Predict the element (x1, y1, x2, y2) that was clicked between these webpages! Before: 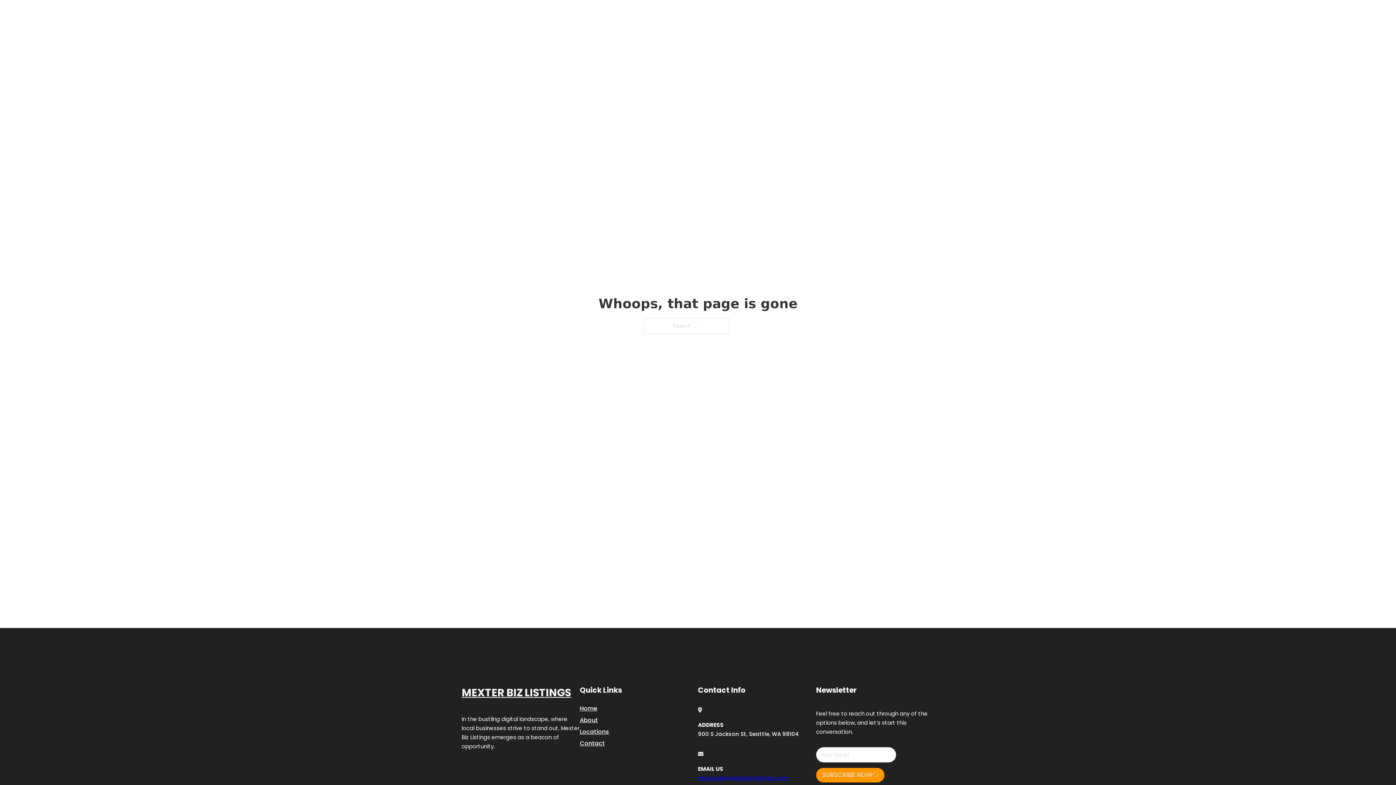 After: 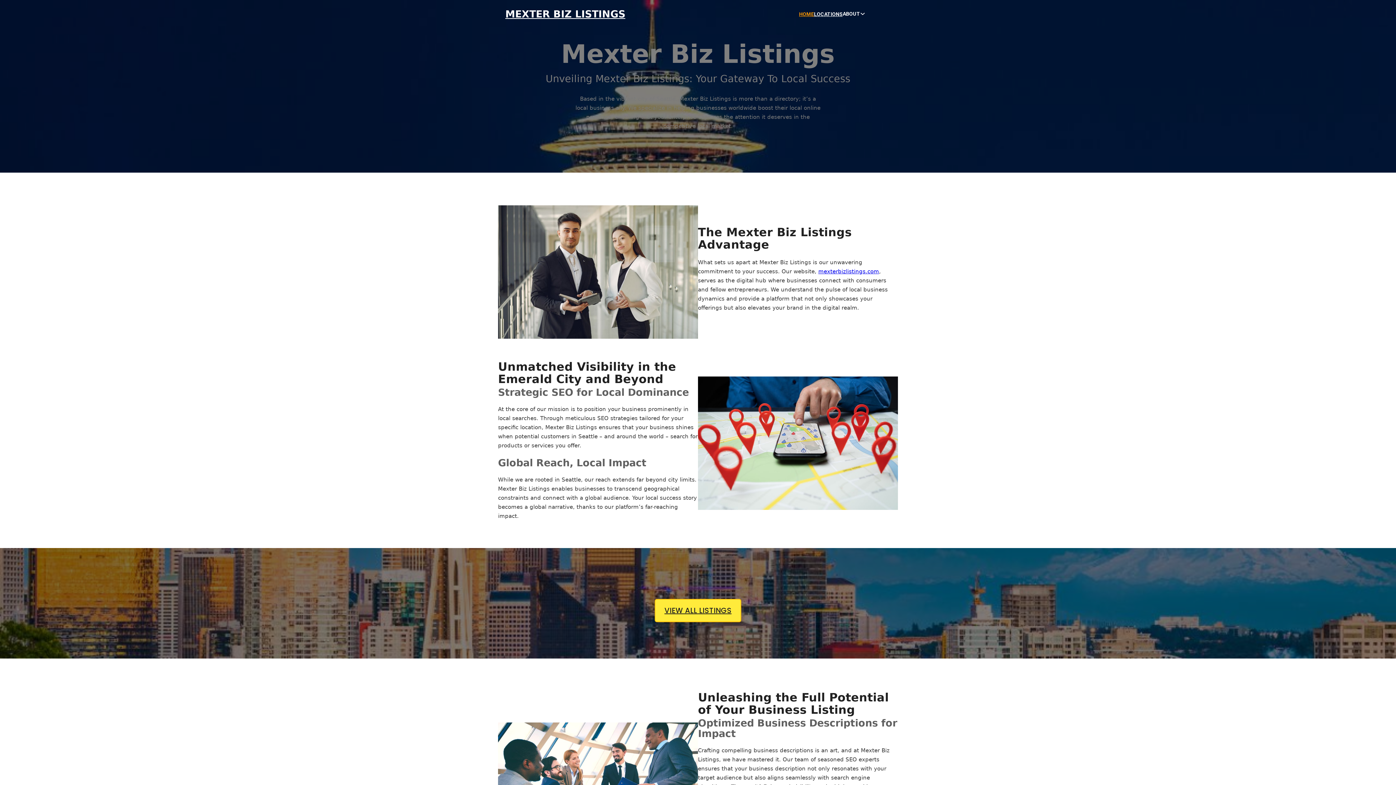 Action: label: HOME bbox: (799, 10, 814, 18)